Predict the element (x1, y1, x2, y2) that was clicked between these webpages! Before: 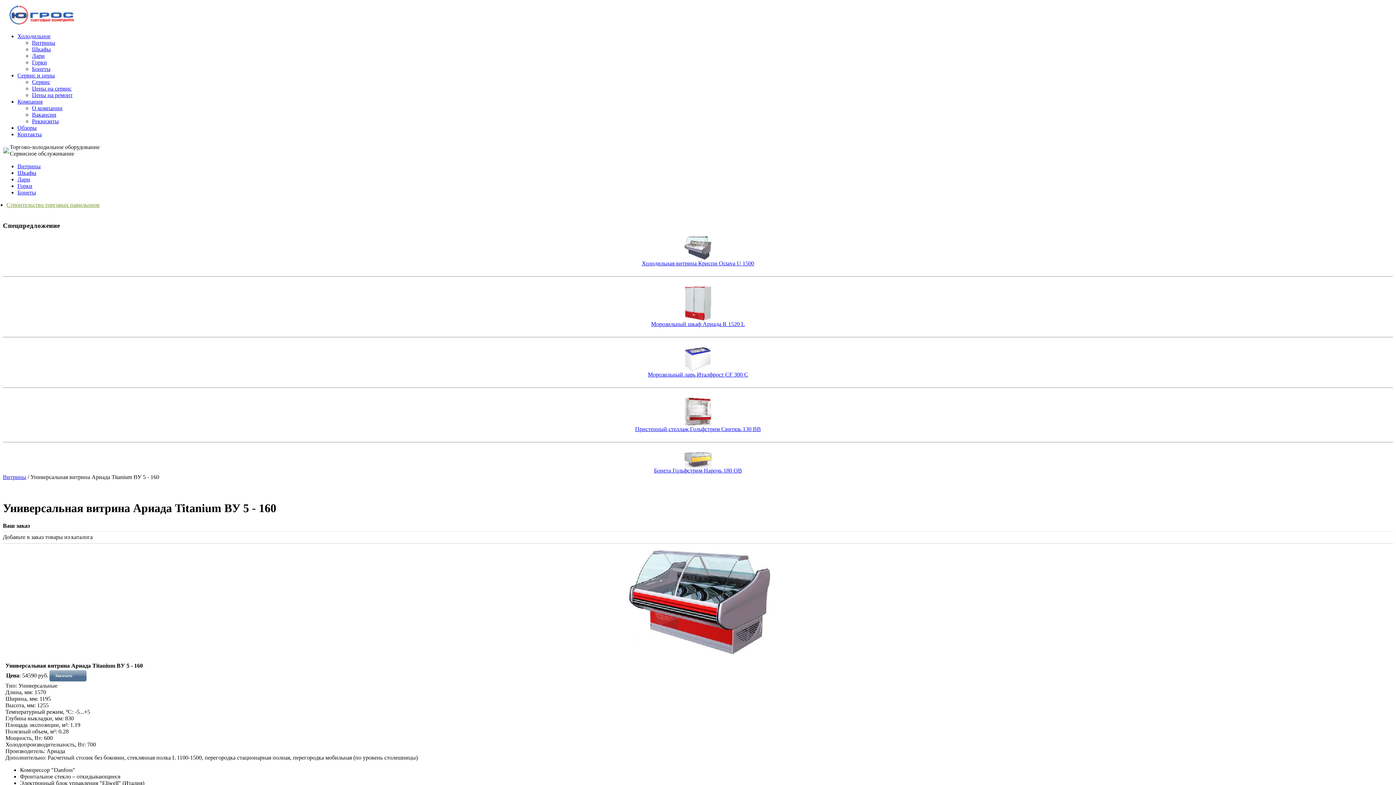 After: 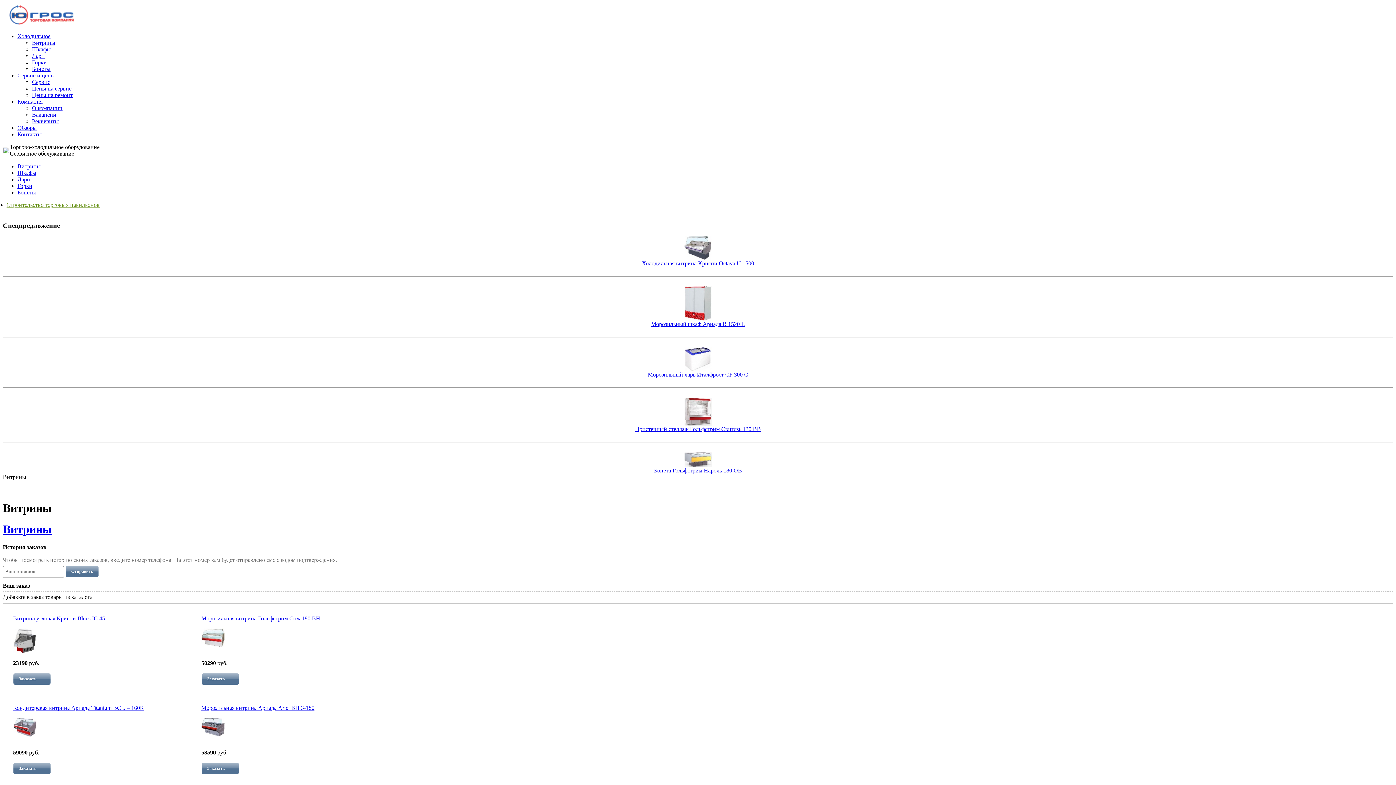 Action: label: Витрины bbox: (32, 39, 55, 45)